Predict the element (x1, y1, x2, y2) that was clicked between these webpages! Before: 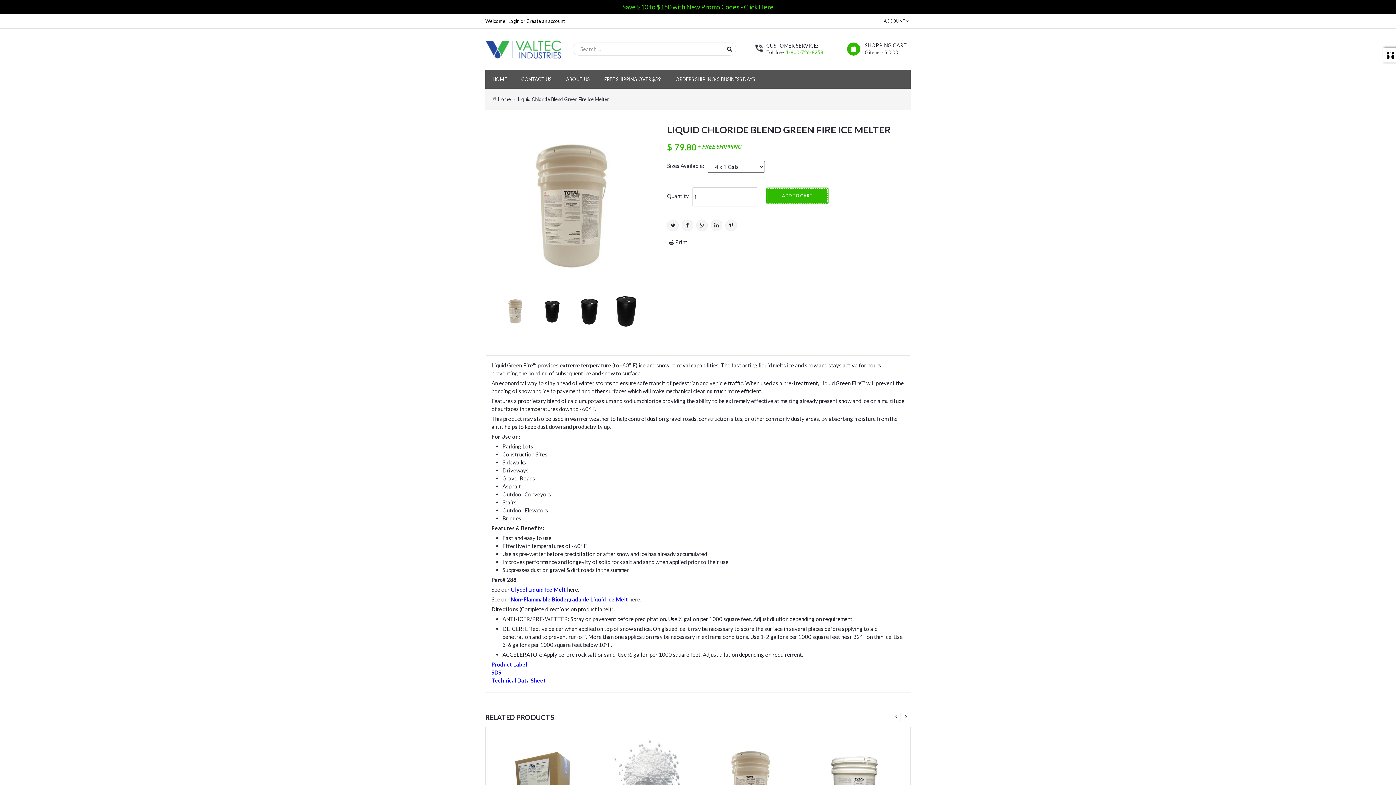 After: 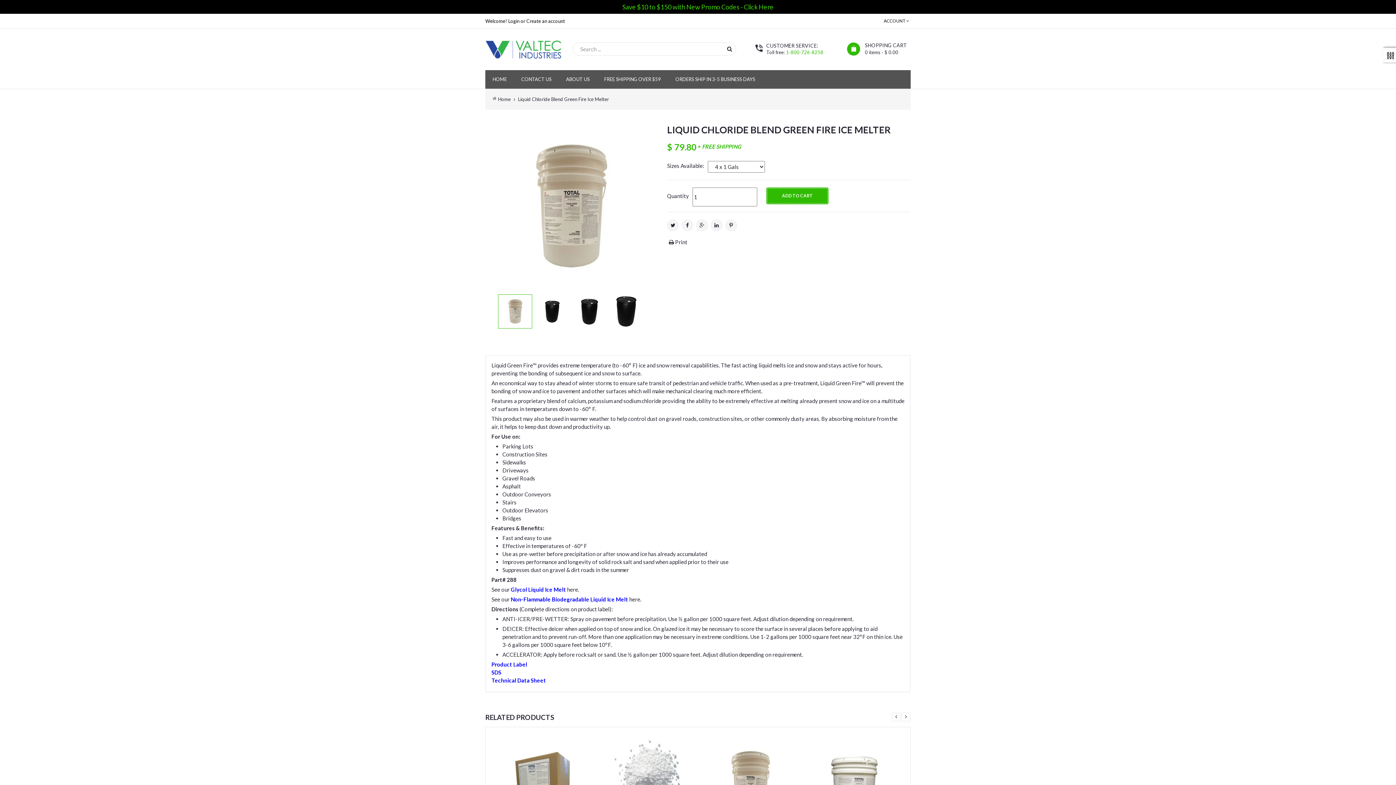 Action: bbox: (498, 294, 532, 328)